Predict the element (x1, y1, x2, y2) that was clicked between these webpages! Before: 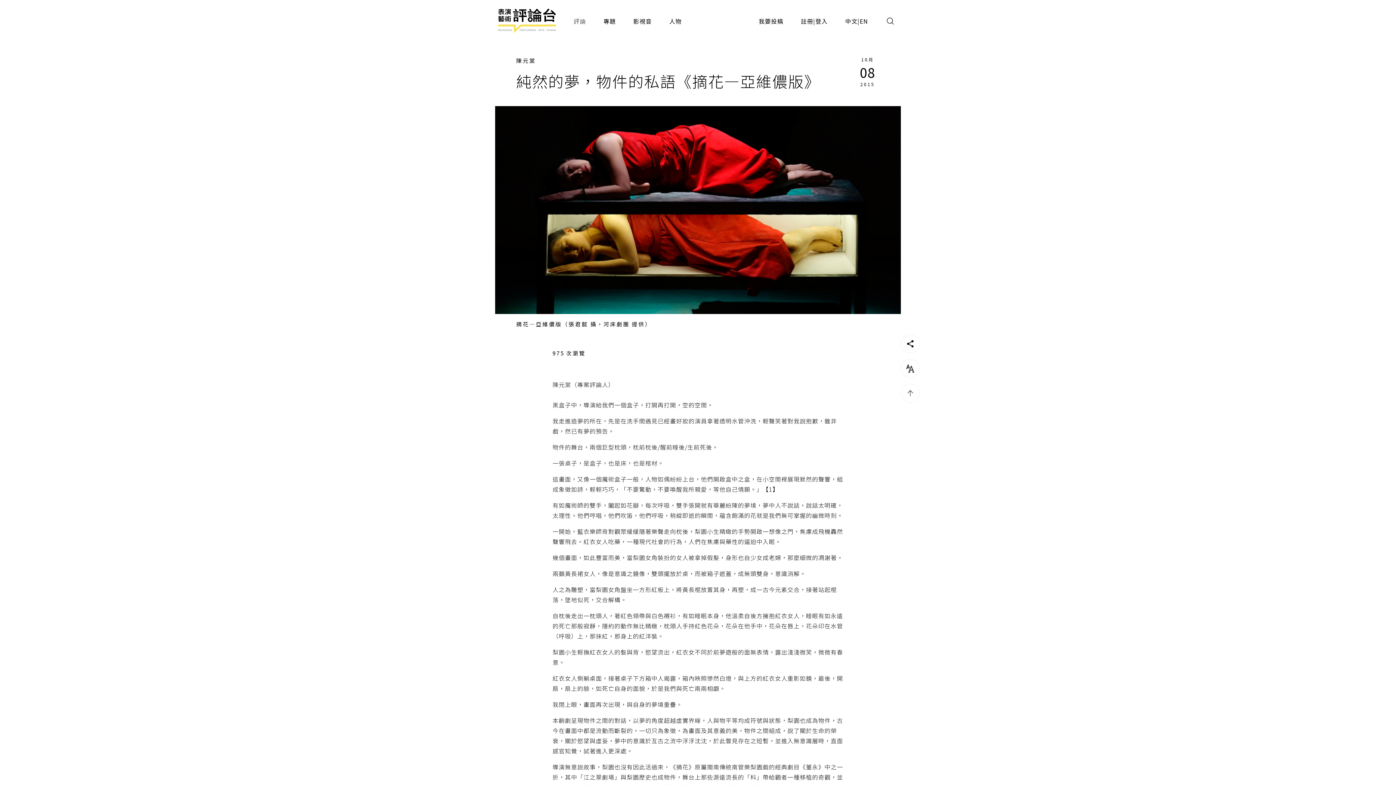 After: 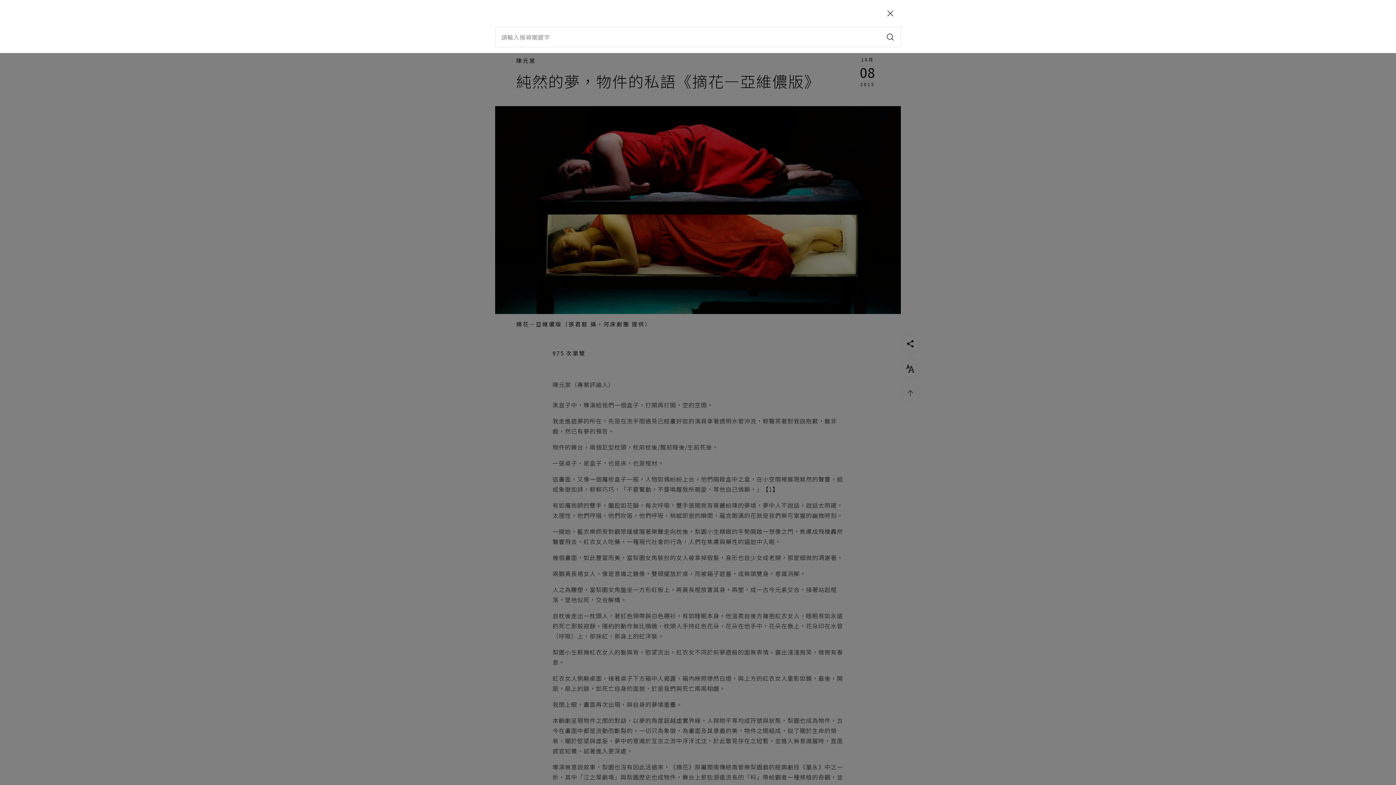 Action: bbox: (880, 10, 901, 31)